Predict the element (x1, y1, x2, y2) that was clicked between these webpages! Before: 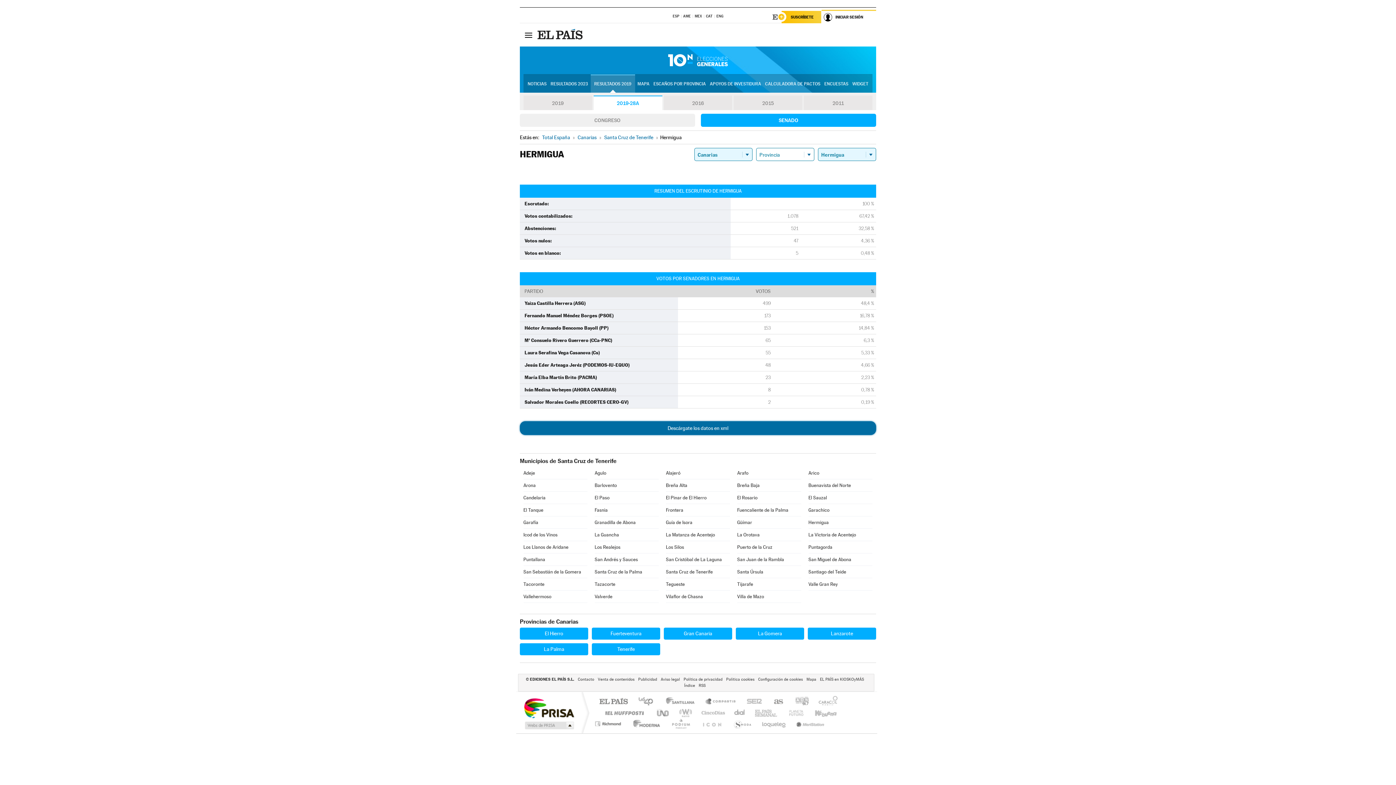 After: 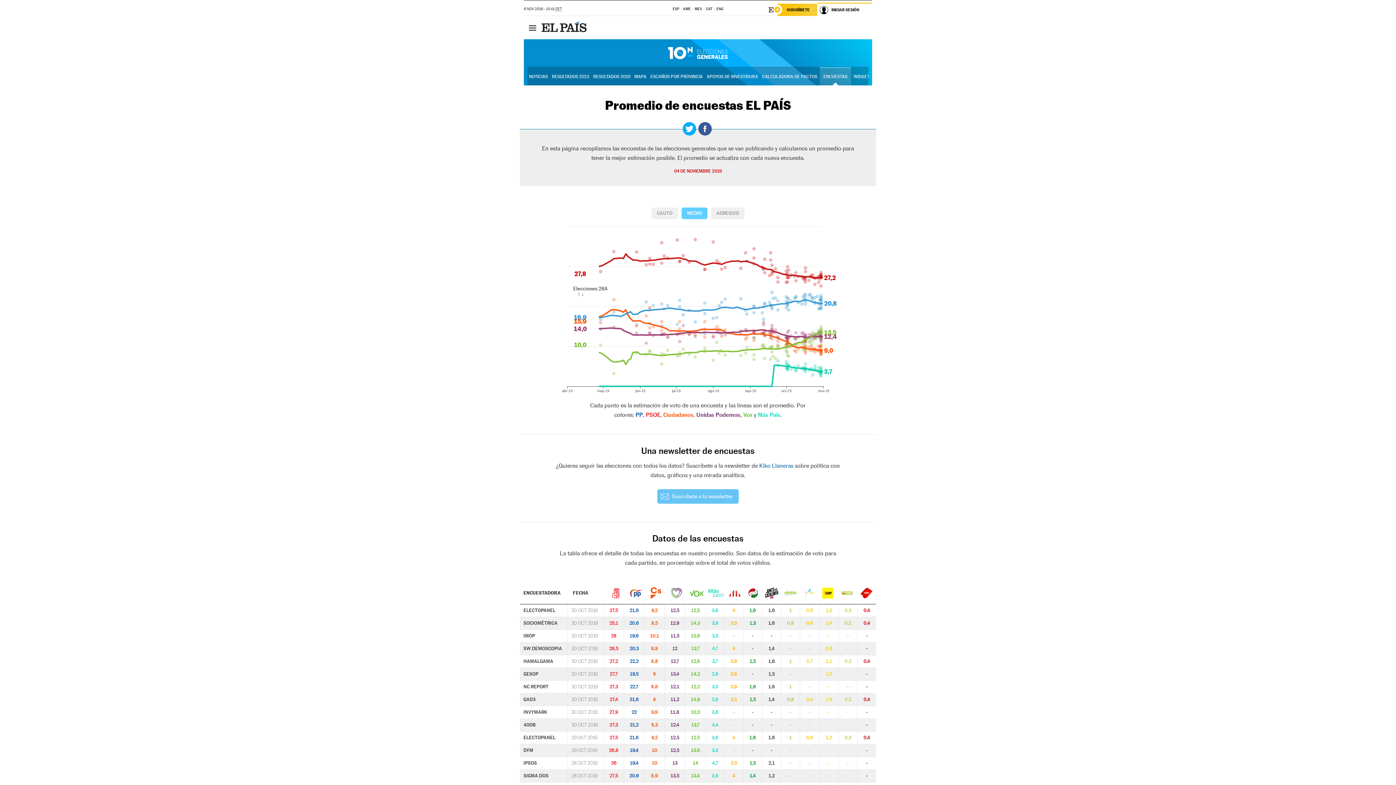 Action: bbox: (823, 75, 850, 92) label: ENCUESTAS